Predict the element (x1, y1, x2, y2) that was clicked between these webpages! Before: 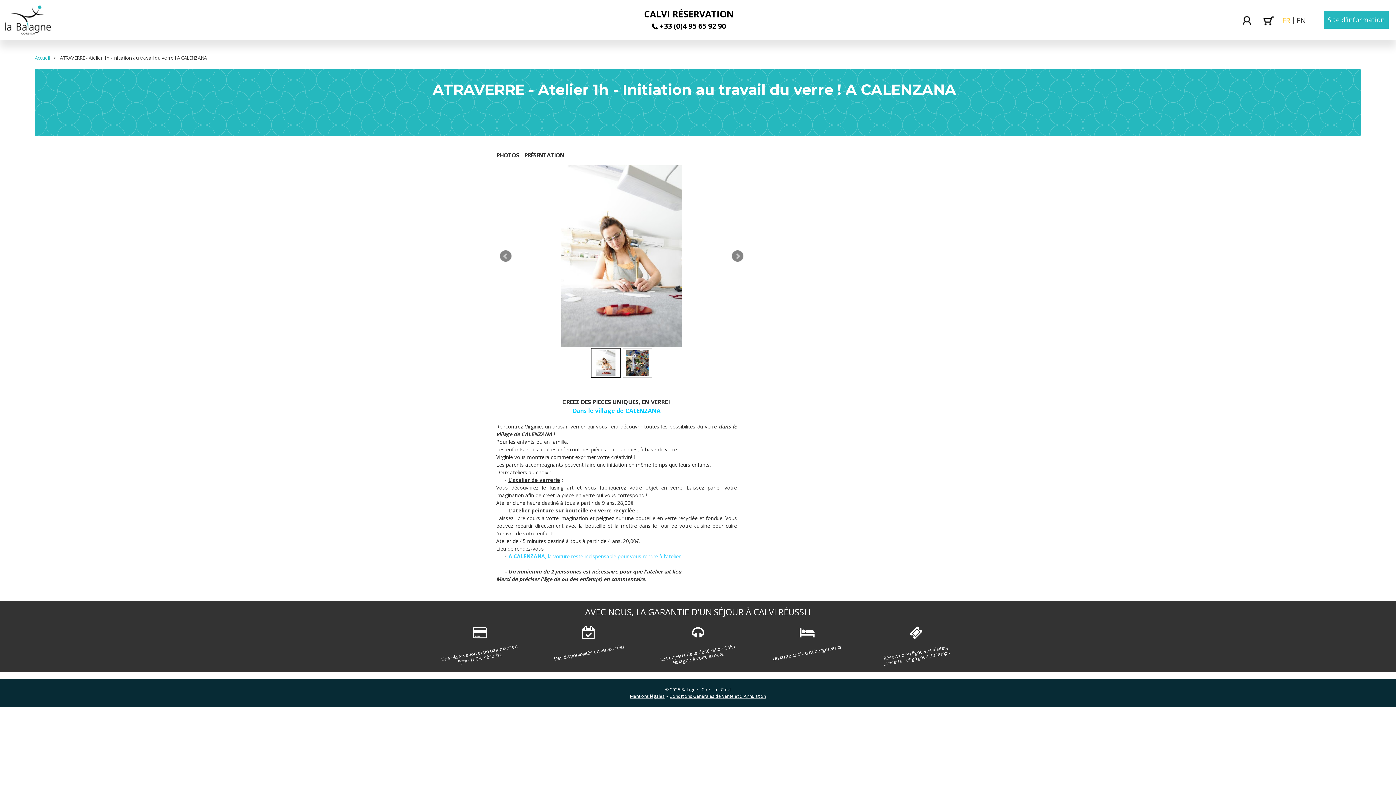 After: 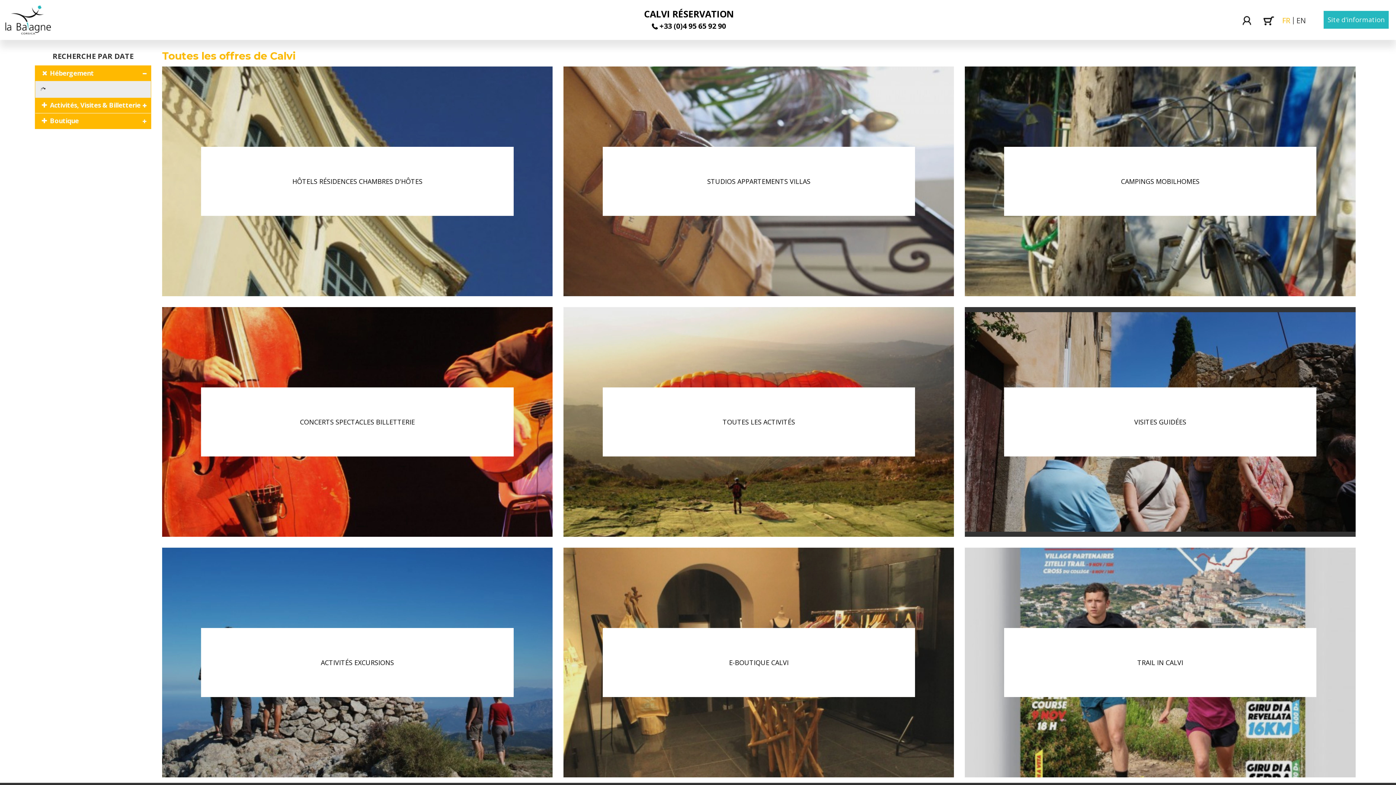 Action: label: Accueil  bbox: (34, 54, 51, 60)